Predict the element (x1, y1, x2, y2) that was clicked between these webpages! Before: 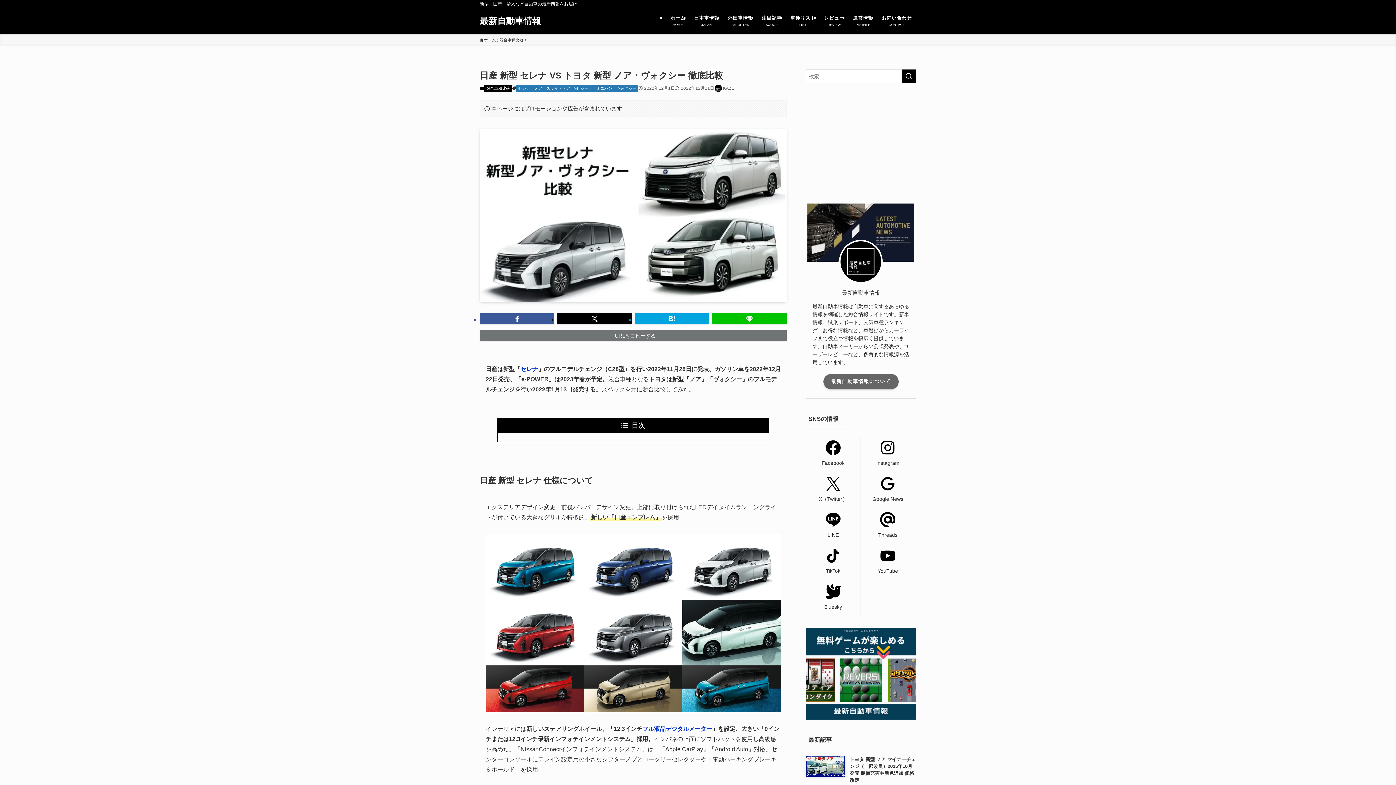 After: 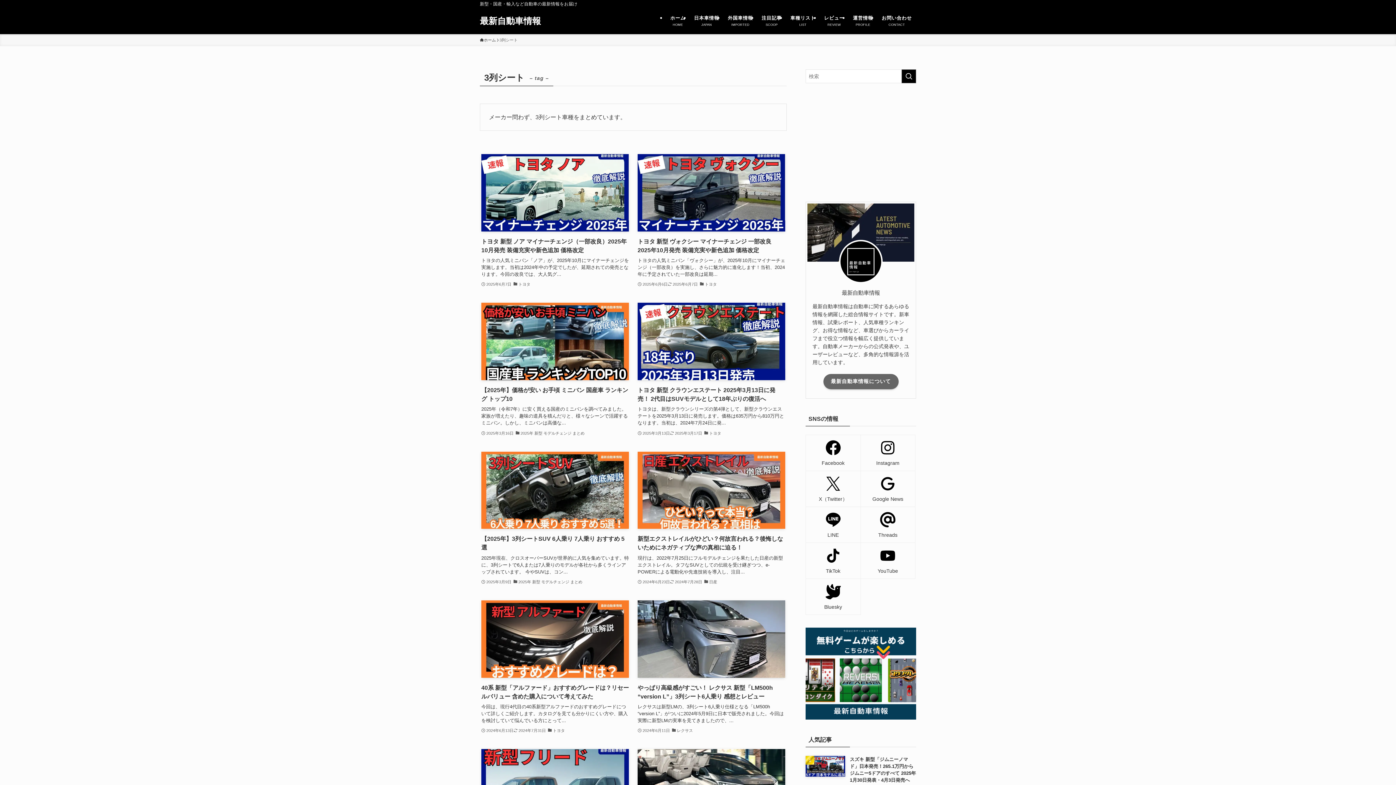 Action: bbox: (572, 84, 594, 91) label: 3列シート